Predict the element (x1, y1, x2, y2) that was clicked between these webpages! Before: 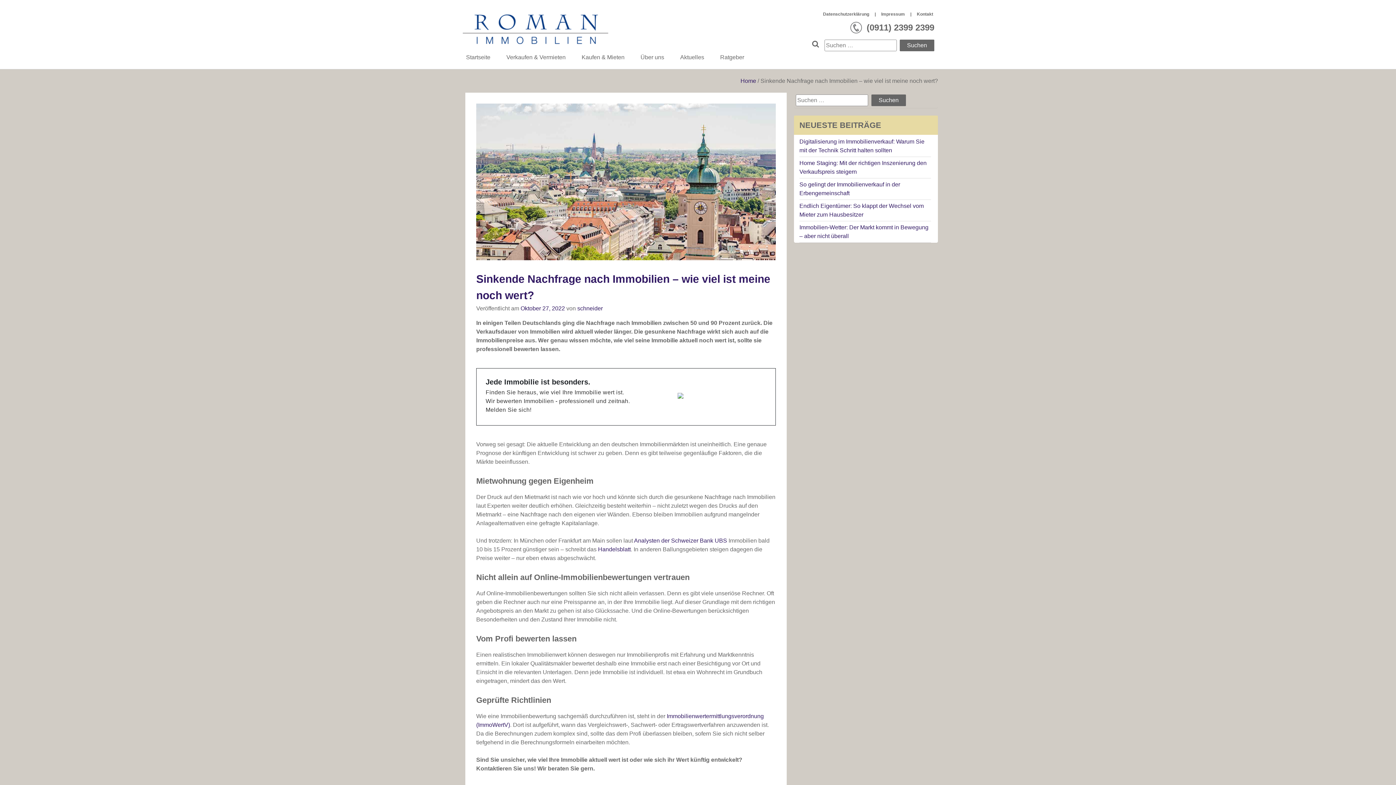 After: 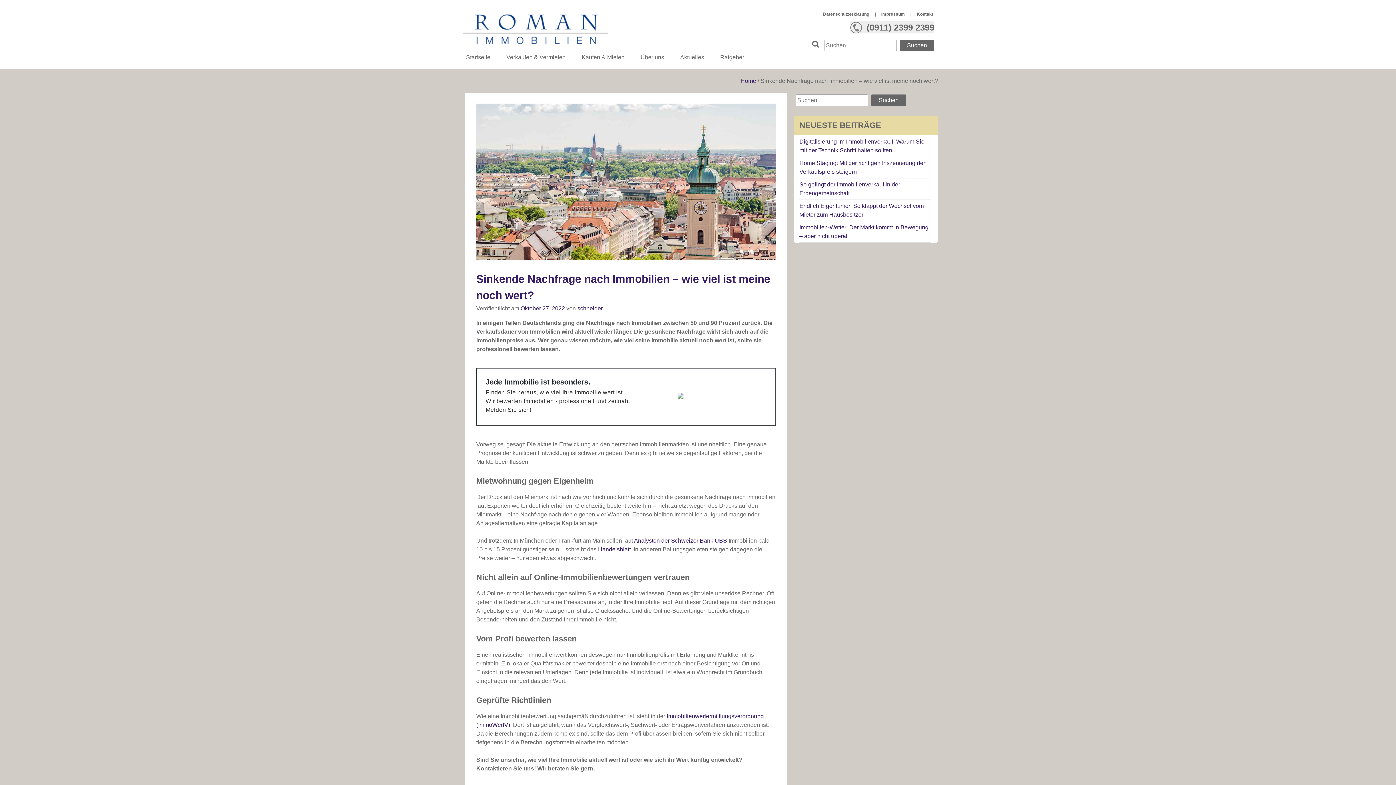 Action: label:  (0911) 2399 2399 bbox: (850, 24, 934, 29)